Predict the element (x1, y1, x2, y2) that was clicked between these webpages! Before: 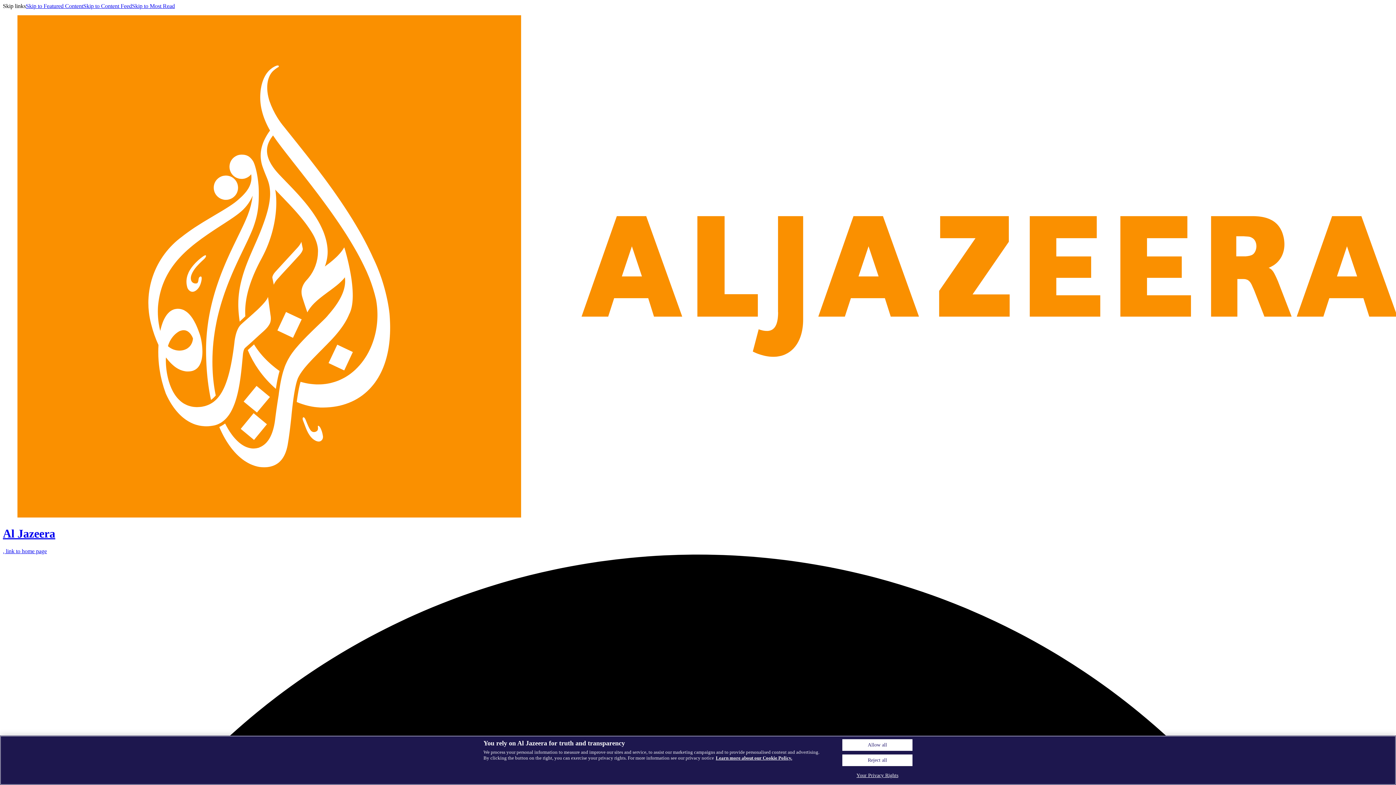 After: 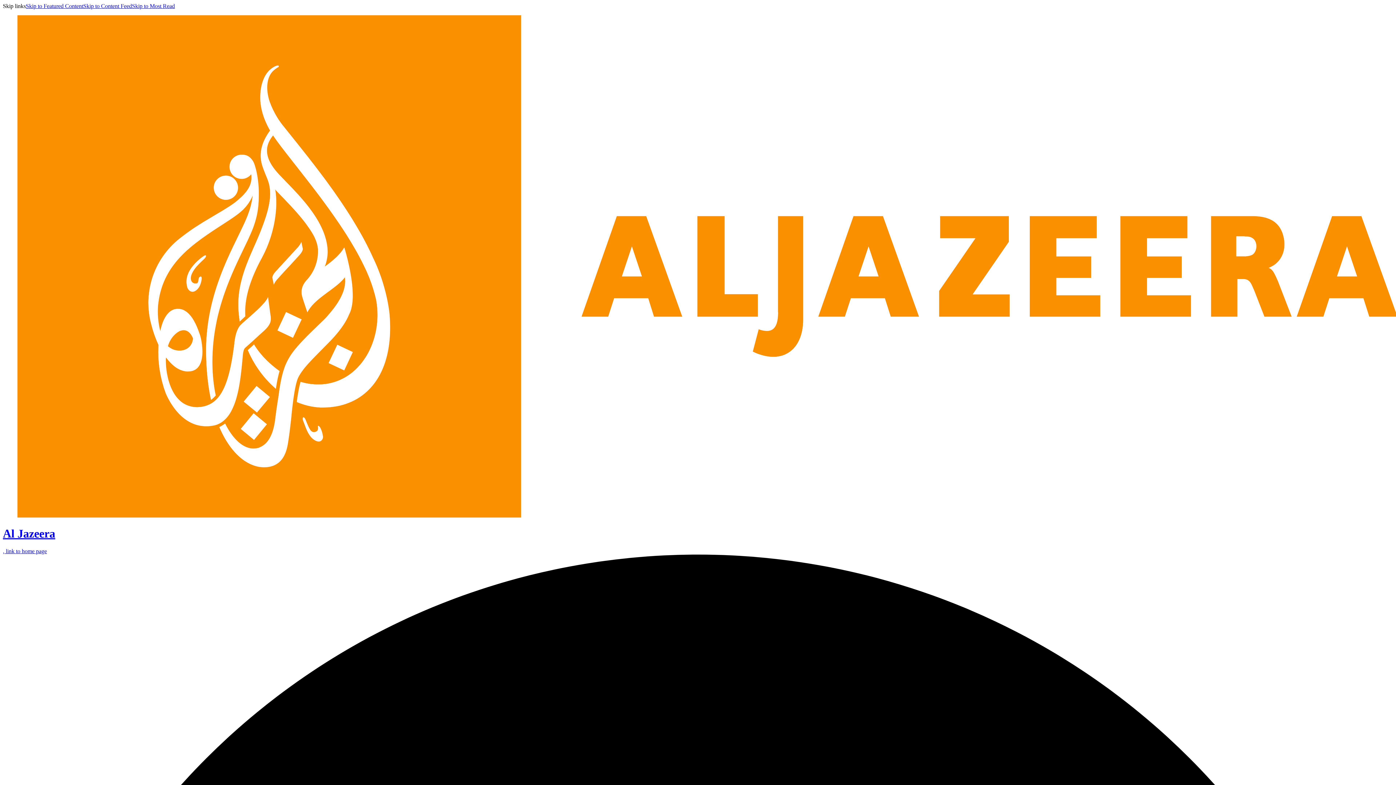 Action: label: Allow all bbox: (842, 739, 912, 751)